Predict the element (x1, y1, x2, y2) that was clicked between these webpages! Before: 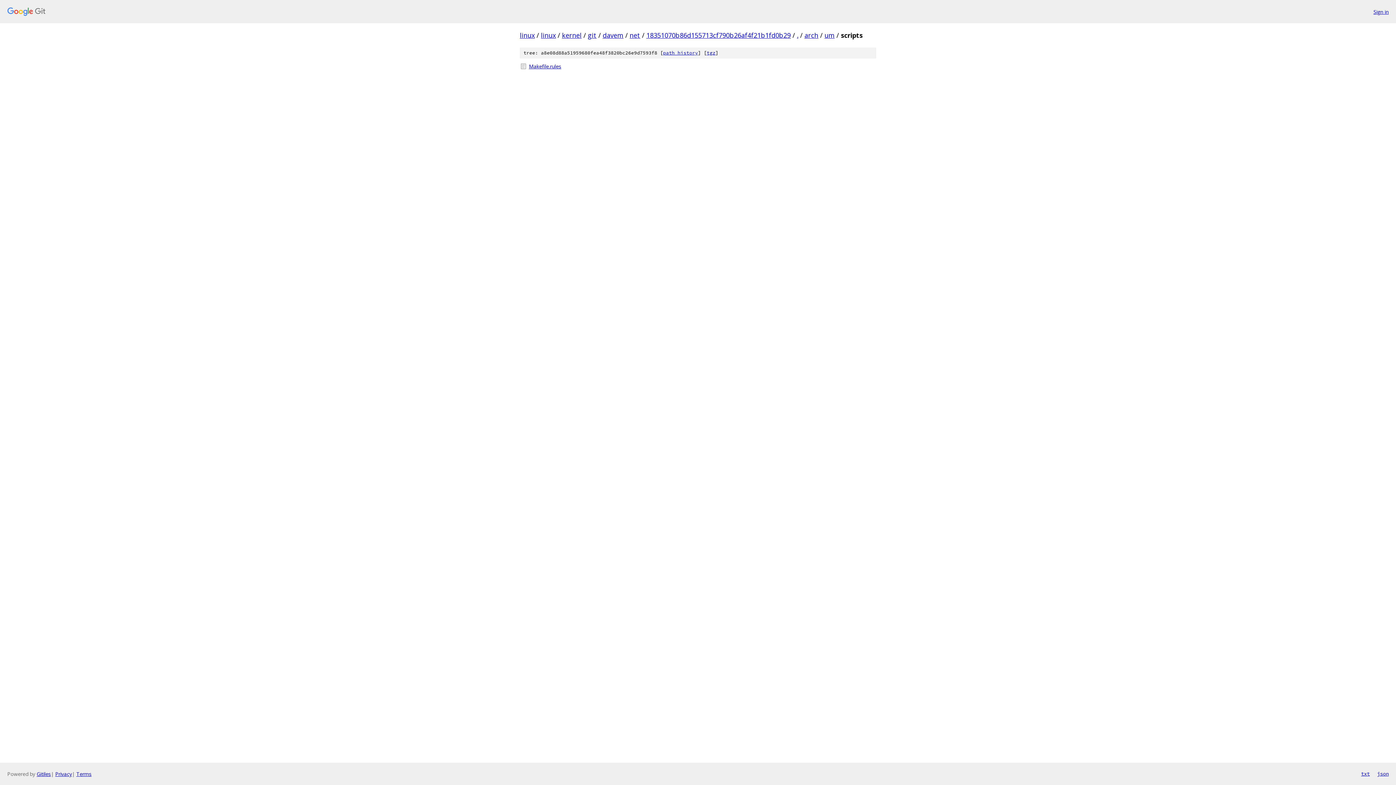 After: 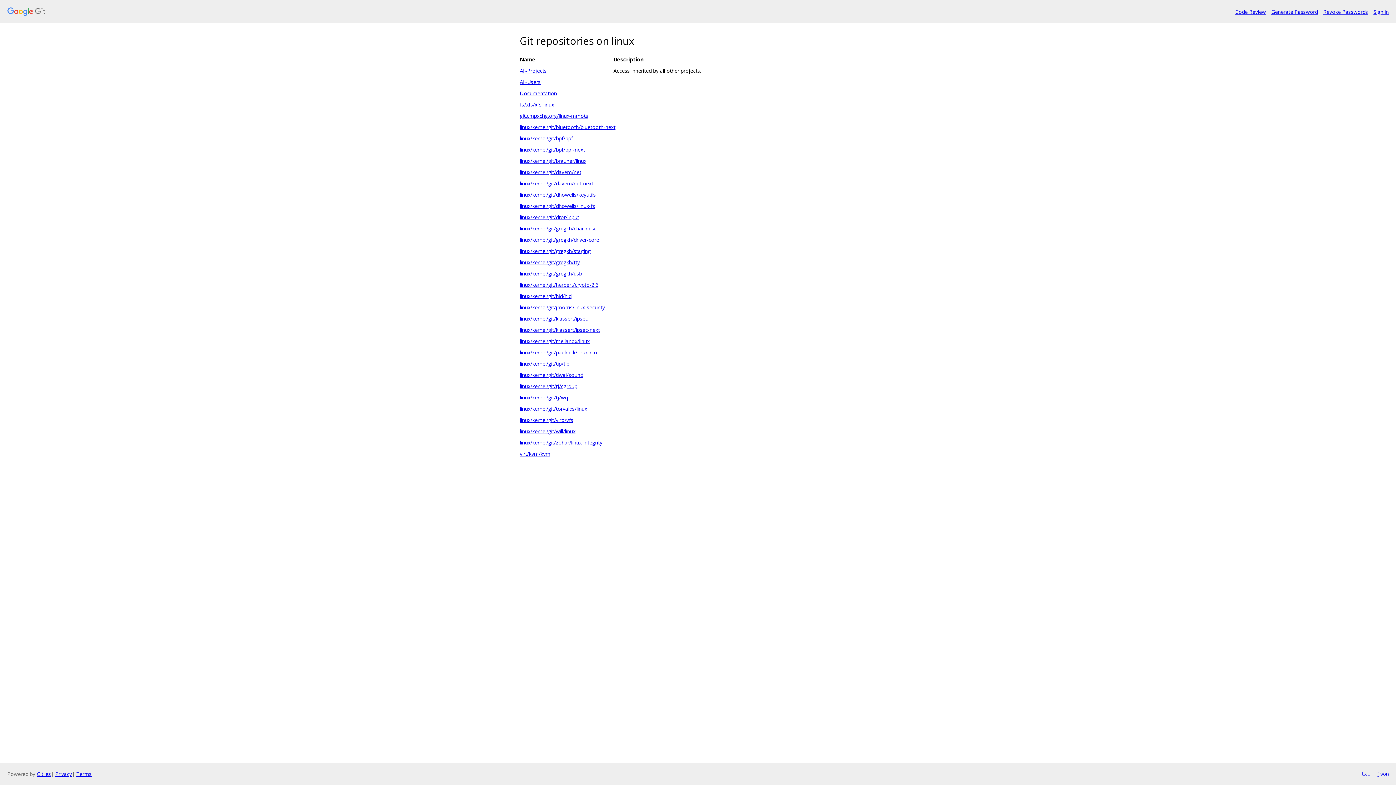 Action: bbox: (520, 30, 534, 39) label: linux